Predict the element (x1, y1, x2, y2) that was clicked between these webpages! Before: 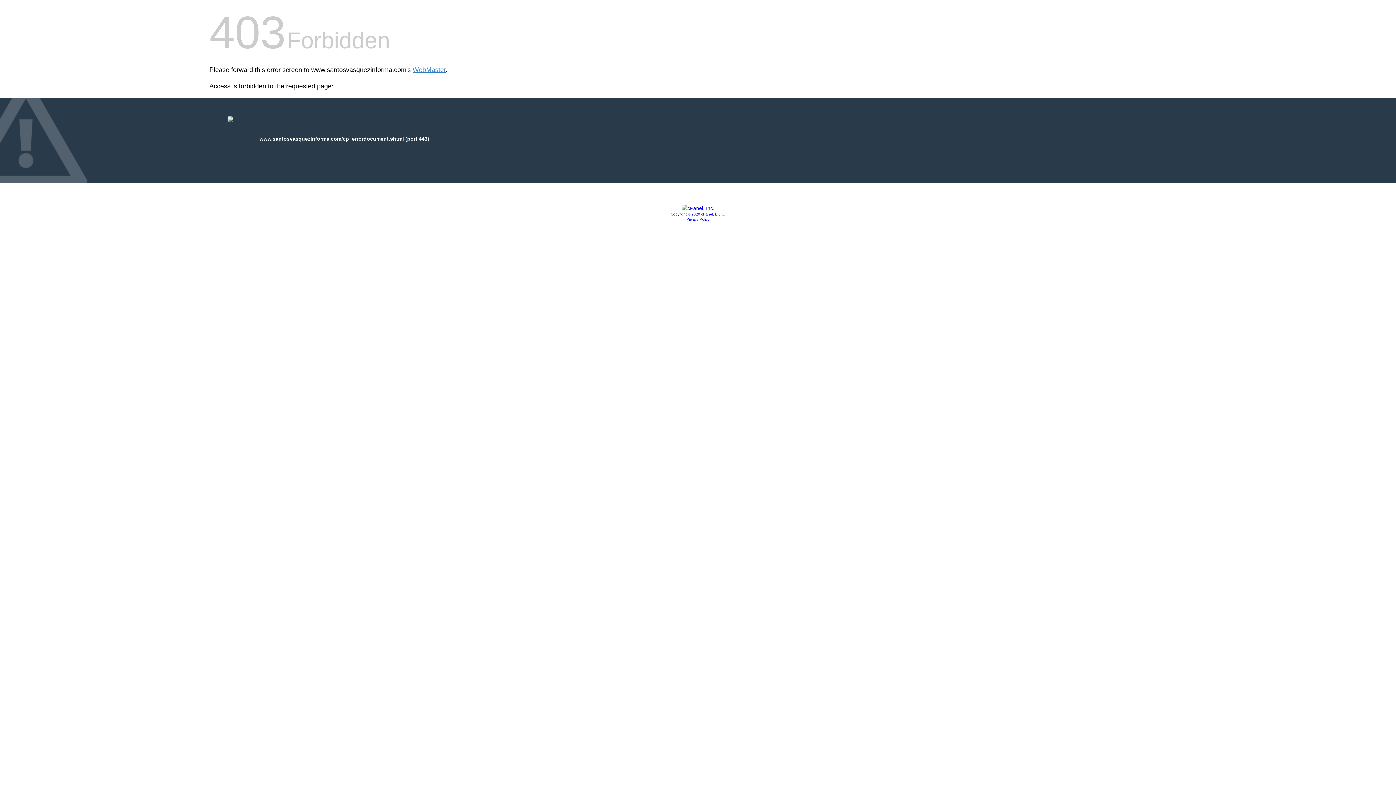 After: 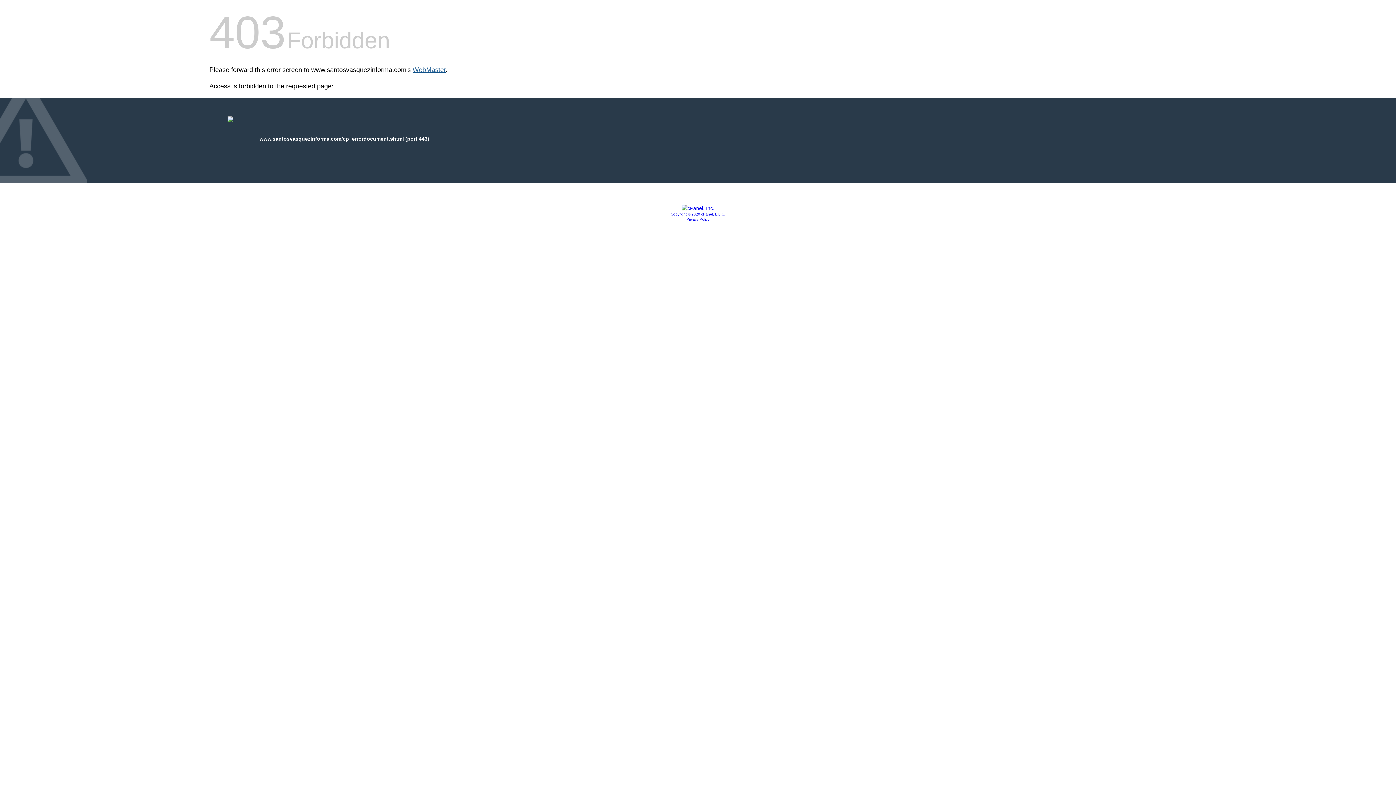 Action: bbox: (412, 66, 445, 73) label: WebMaster